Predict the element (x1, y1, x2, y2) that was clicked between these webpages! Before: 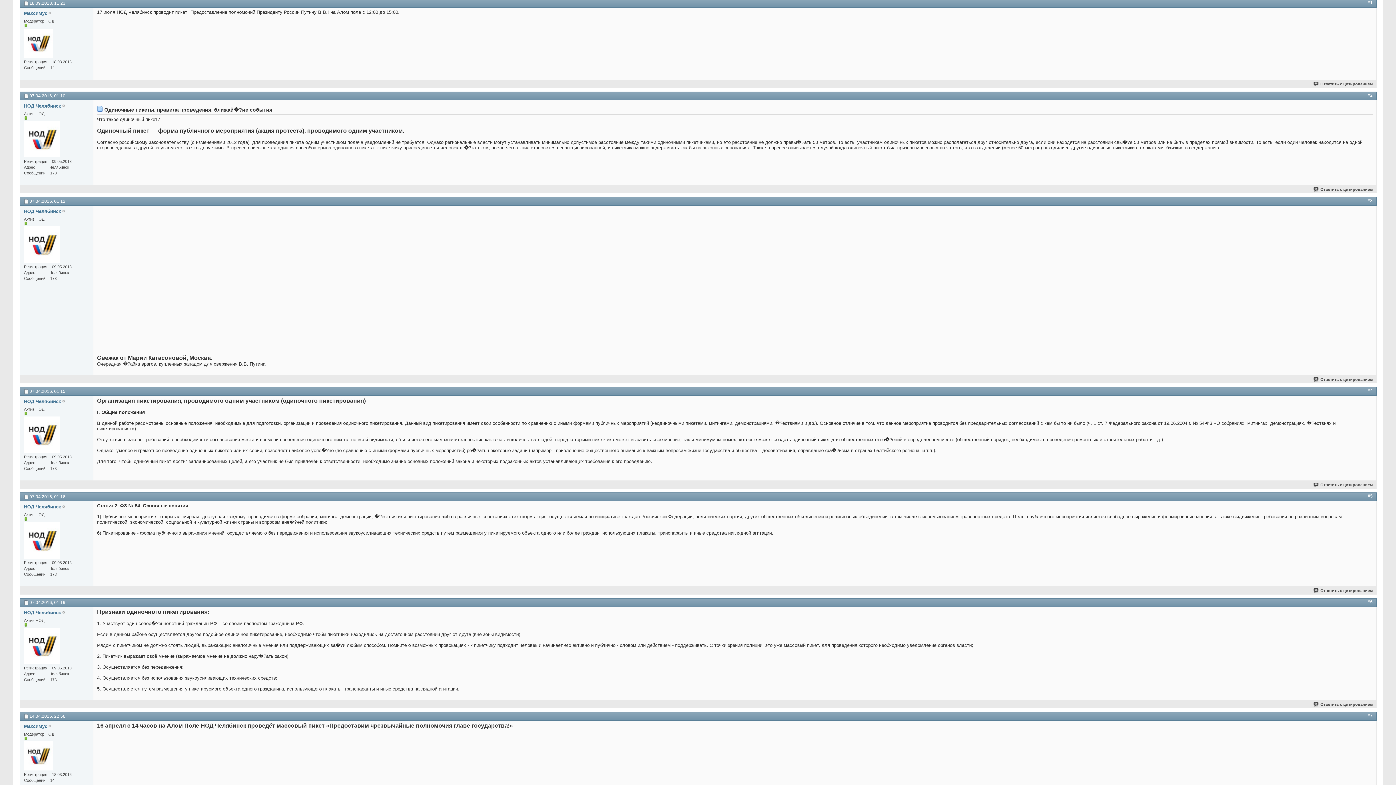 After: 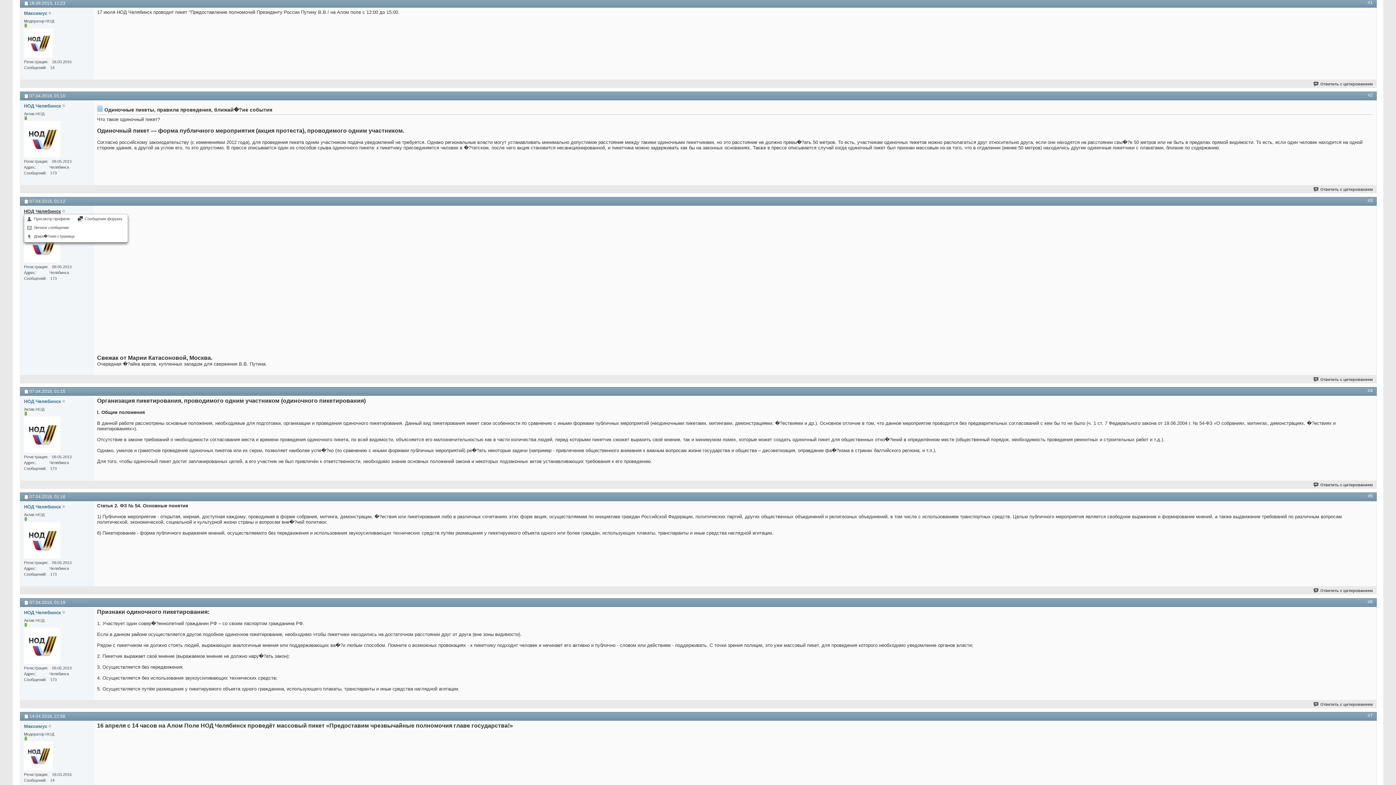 Action: bbox: (24, 208, 61, 214) label: НОД Челябинск